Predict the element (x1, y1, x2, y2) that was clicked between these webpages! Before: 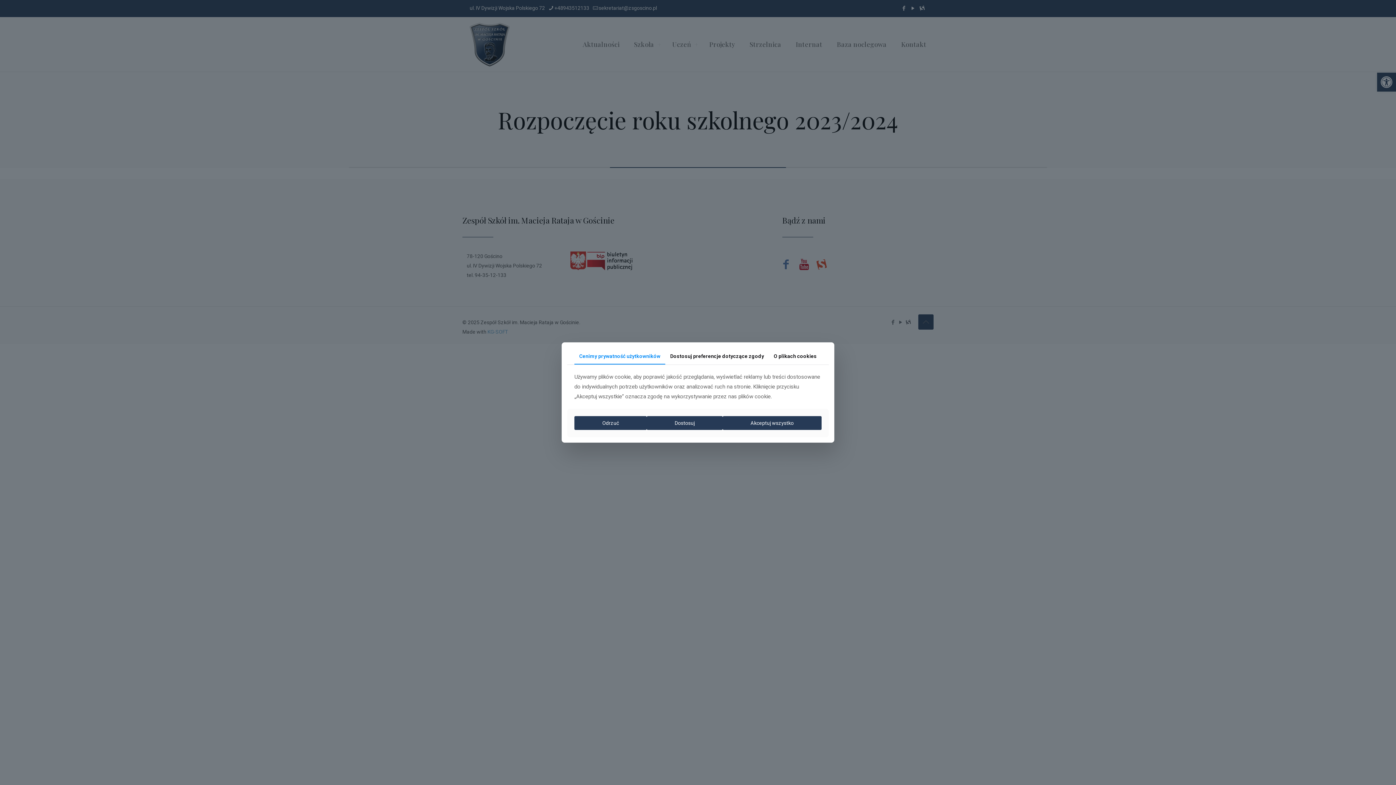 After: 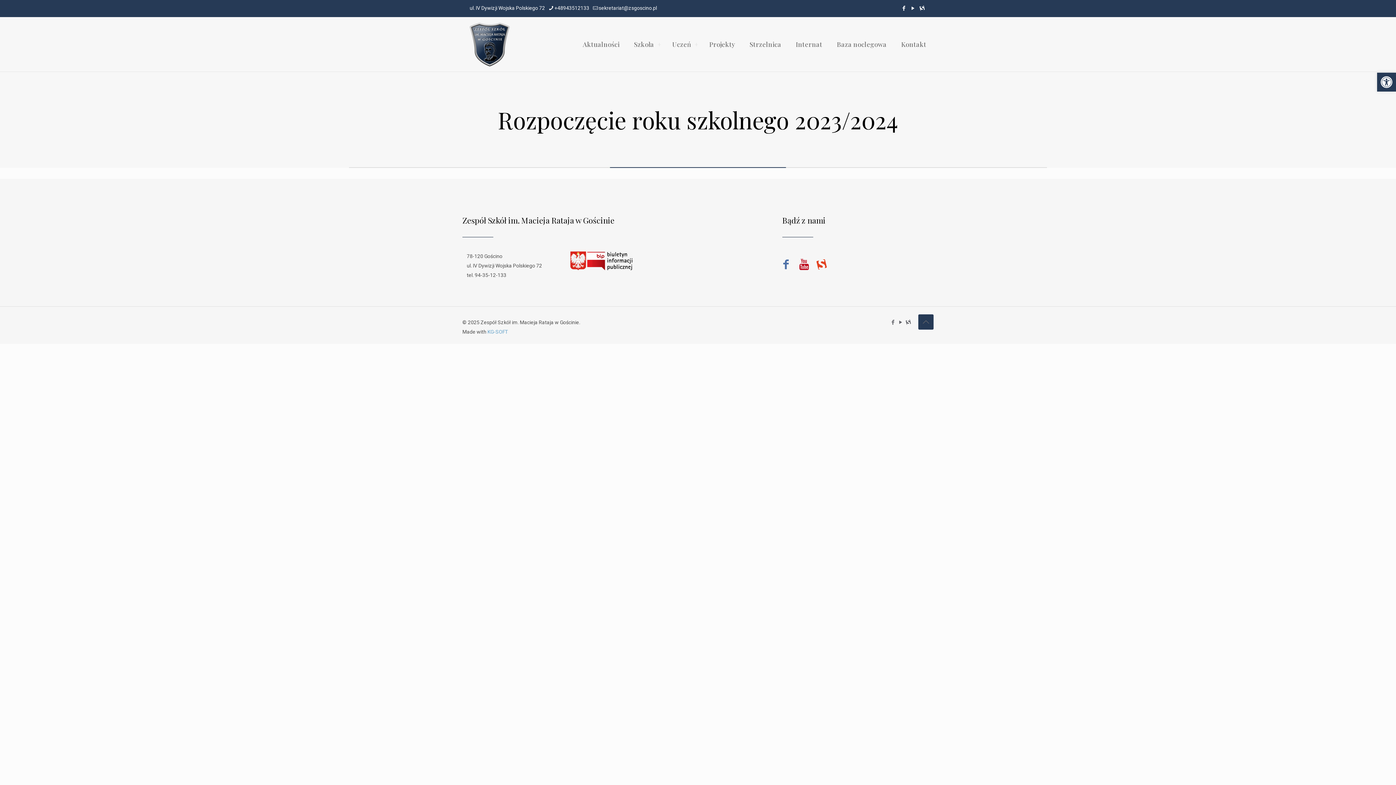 Action: bbox: (574, 416, 647, 430) label: Odrzuć